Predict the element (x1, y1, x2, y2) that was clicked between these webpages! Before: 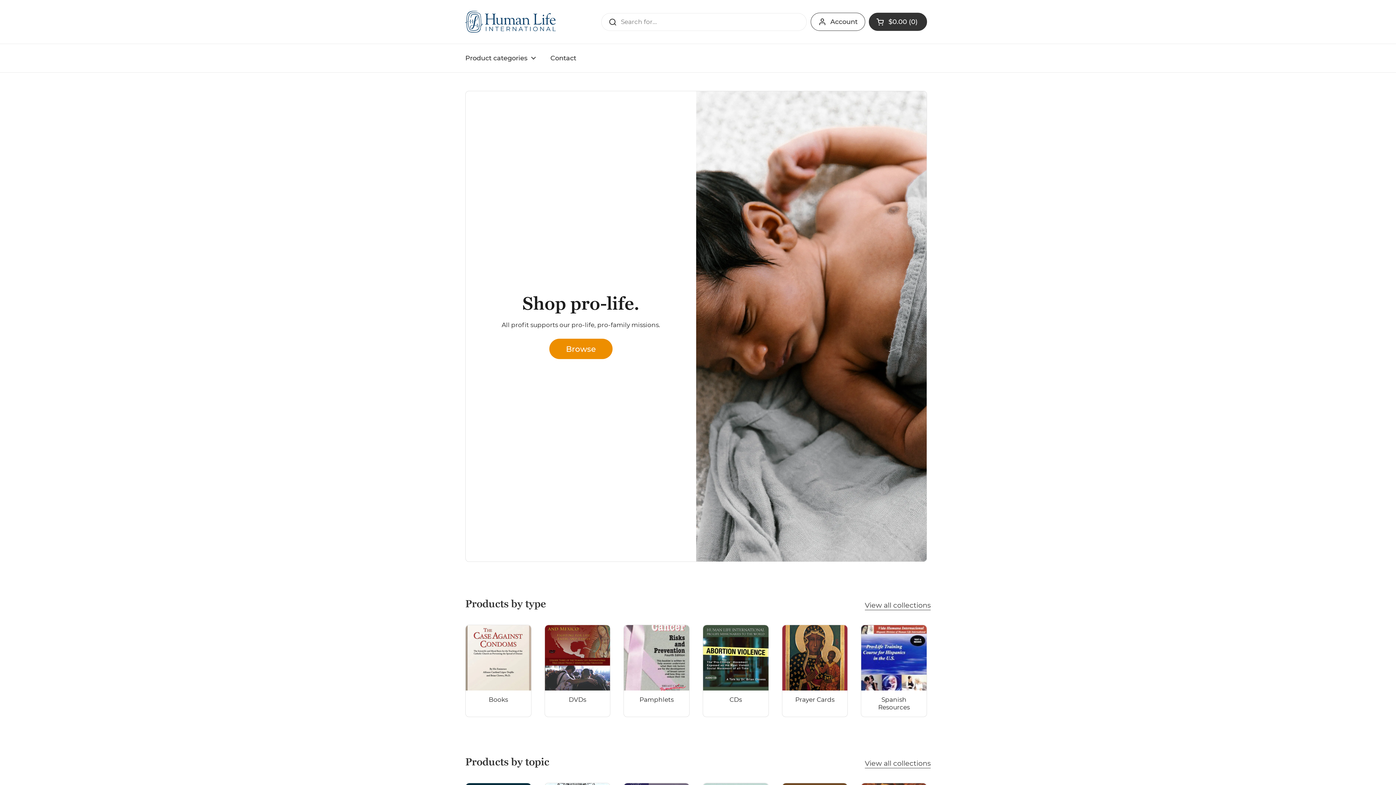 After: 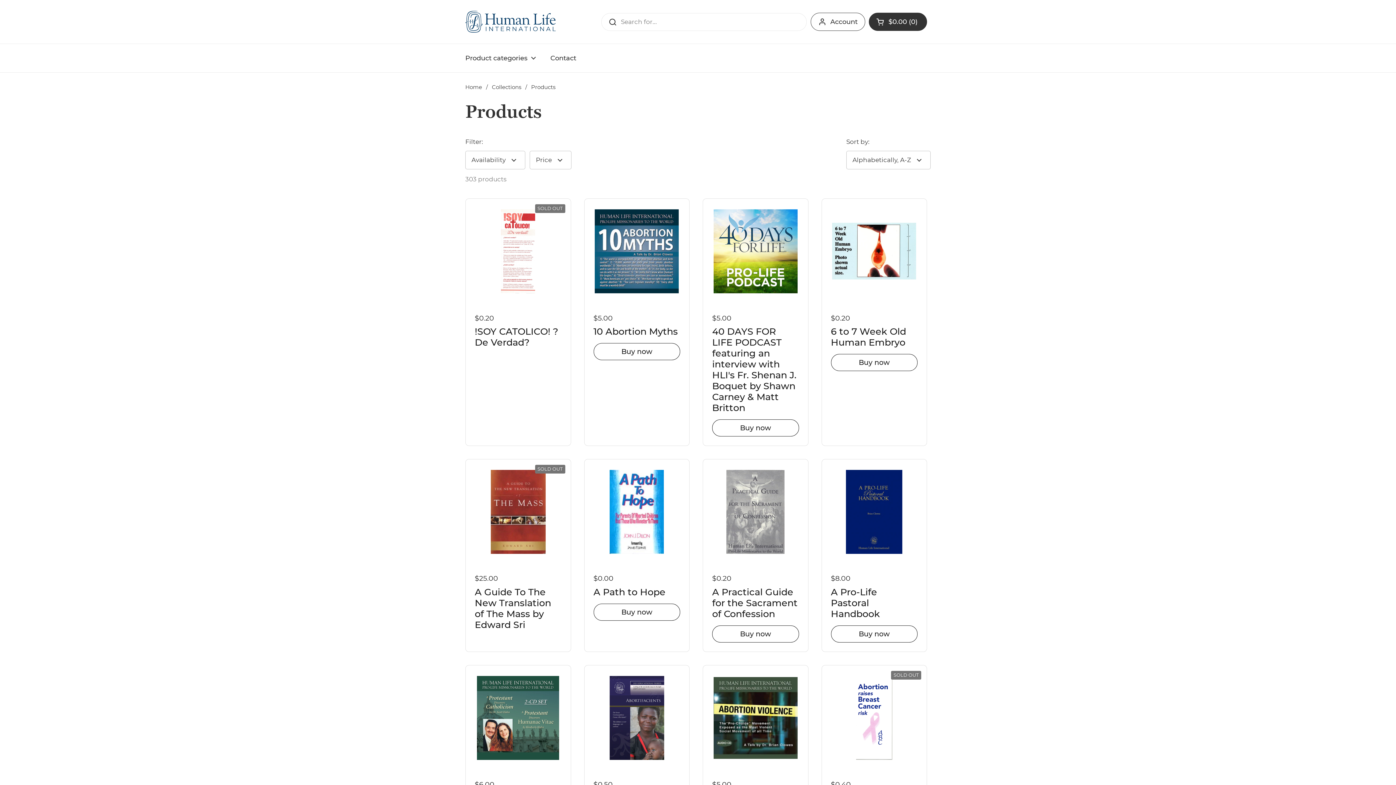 Action: bbox: (549, 339, 612, 359) label: Browse